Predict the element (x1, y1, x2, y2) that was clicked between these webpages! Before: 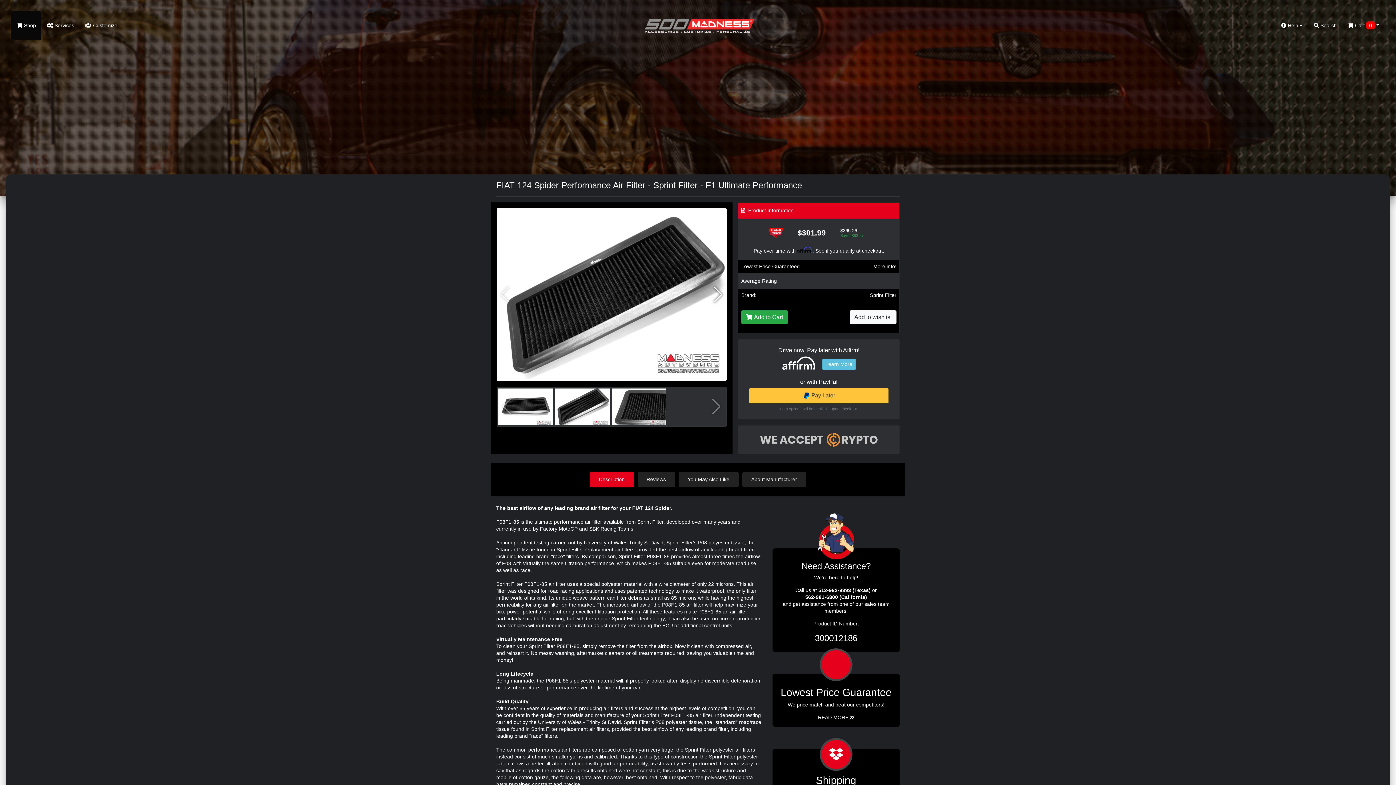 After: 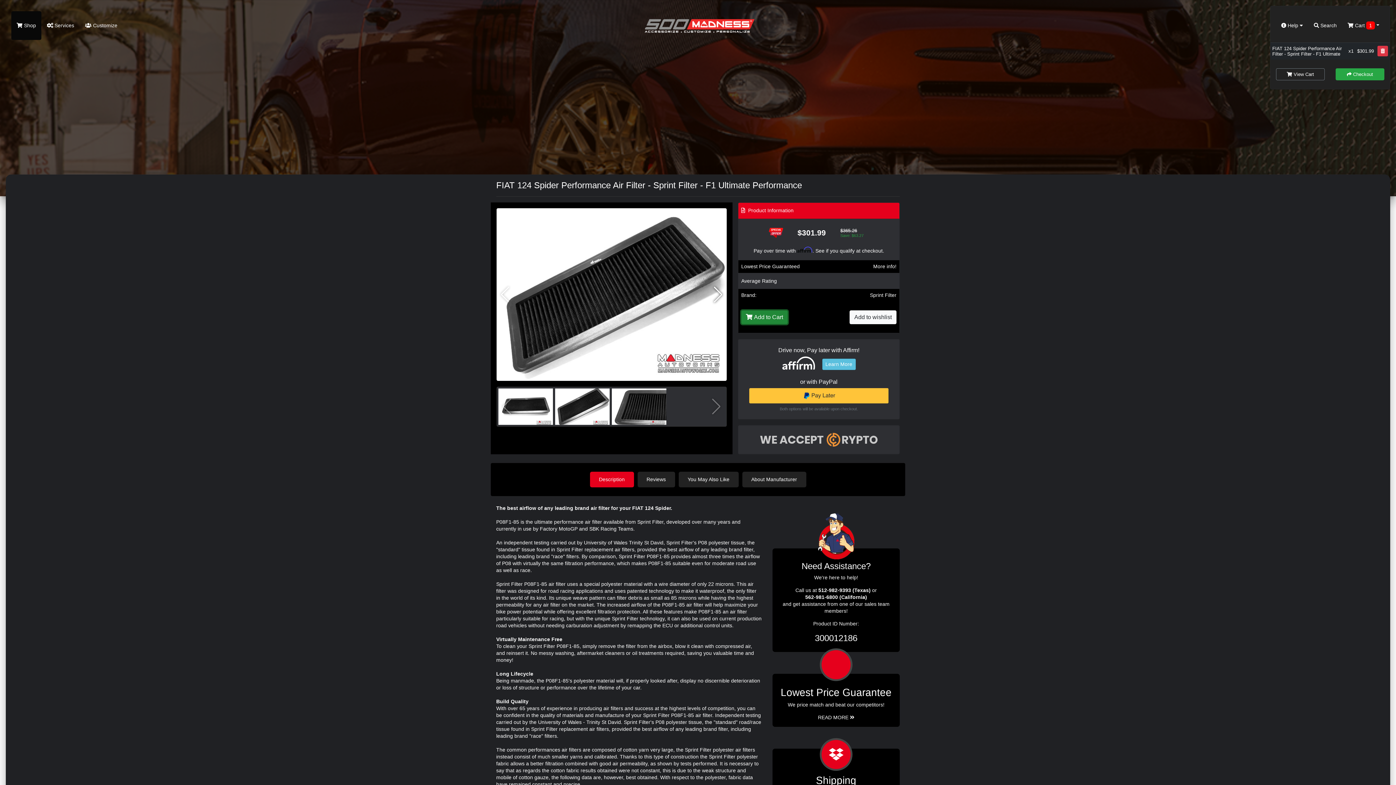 Action: label:  Add to Cart bbox: (741, 310, 788, 324)